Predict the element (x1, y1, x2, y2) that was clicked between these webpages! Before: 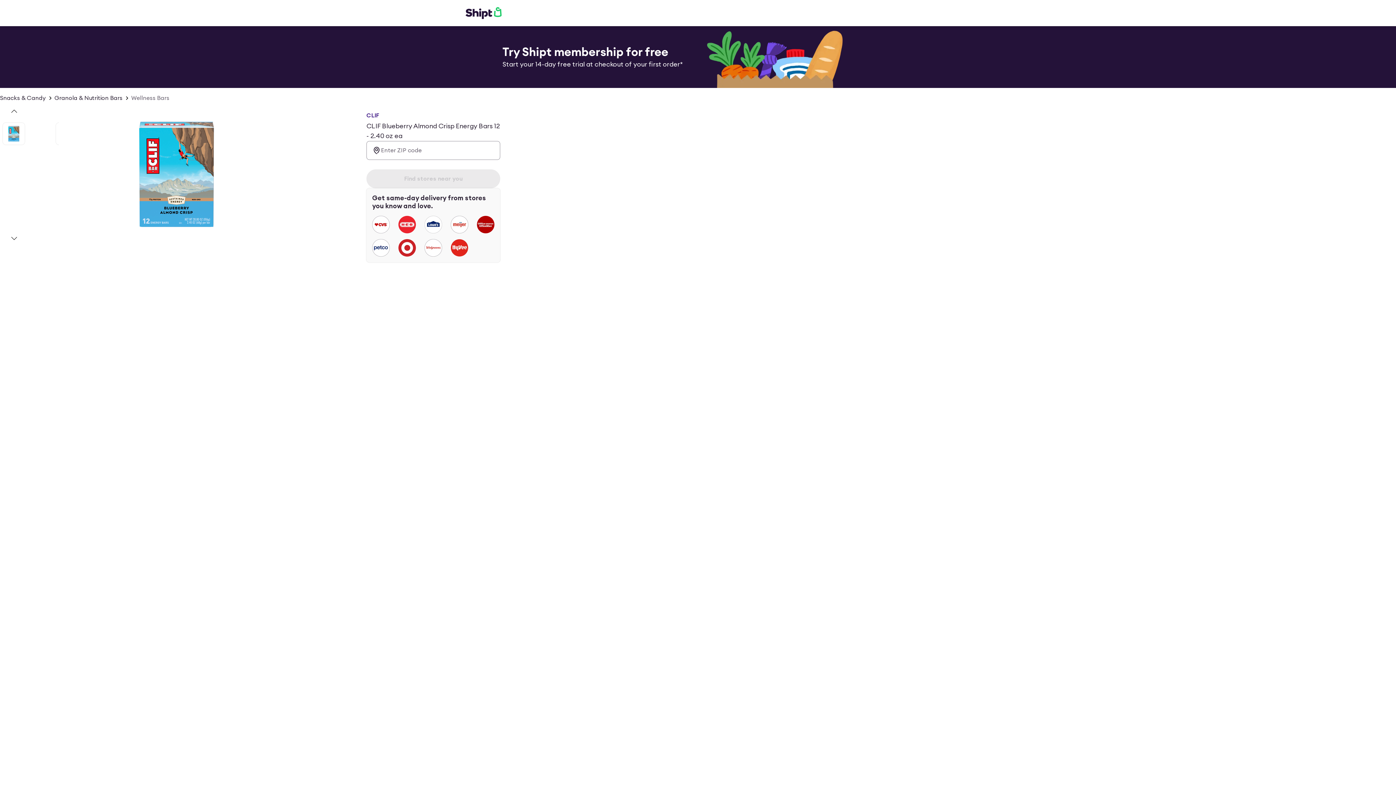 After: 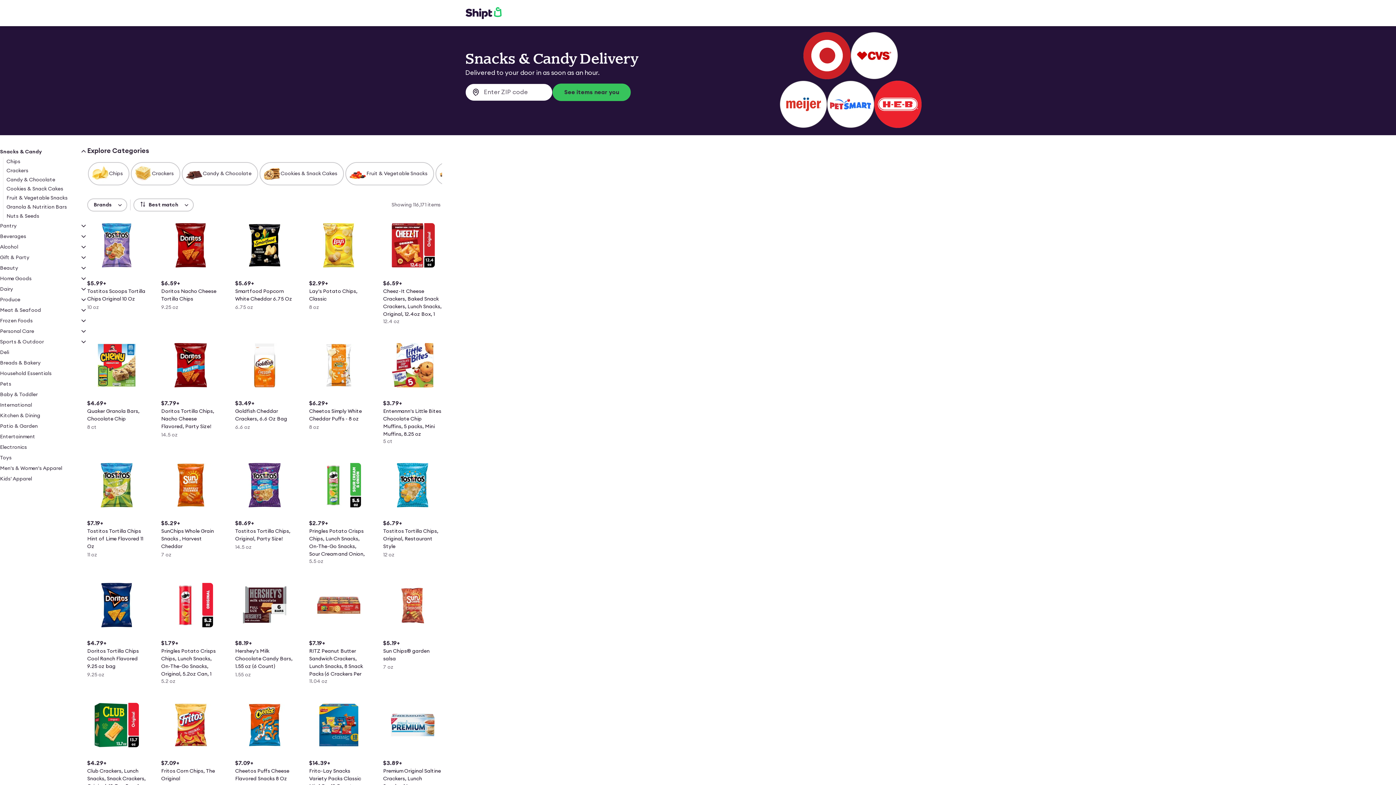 Action: bbox: (0, 93, 45, 102) label: Snacks & Candy